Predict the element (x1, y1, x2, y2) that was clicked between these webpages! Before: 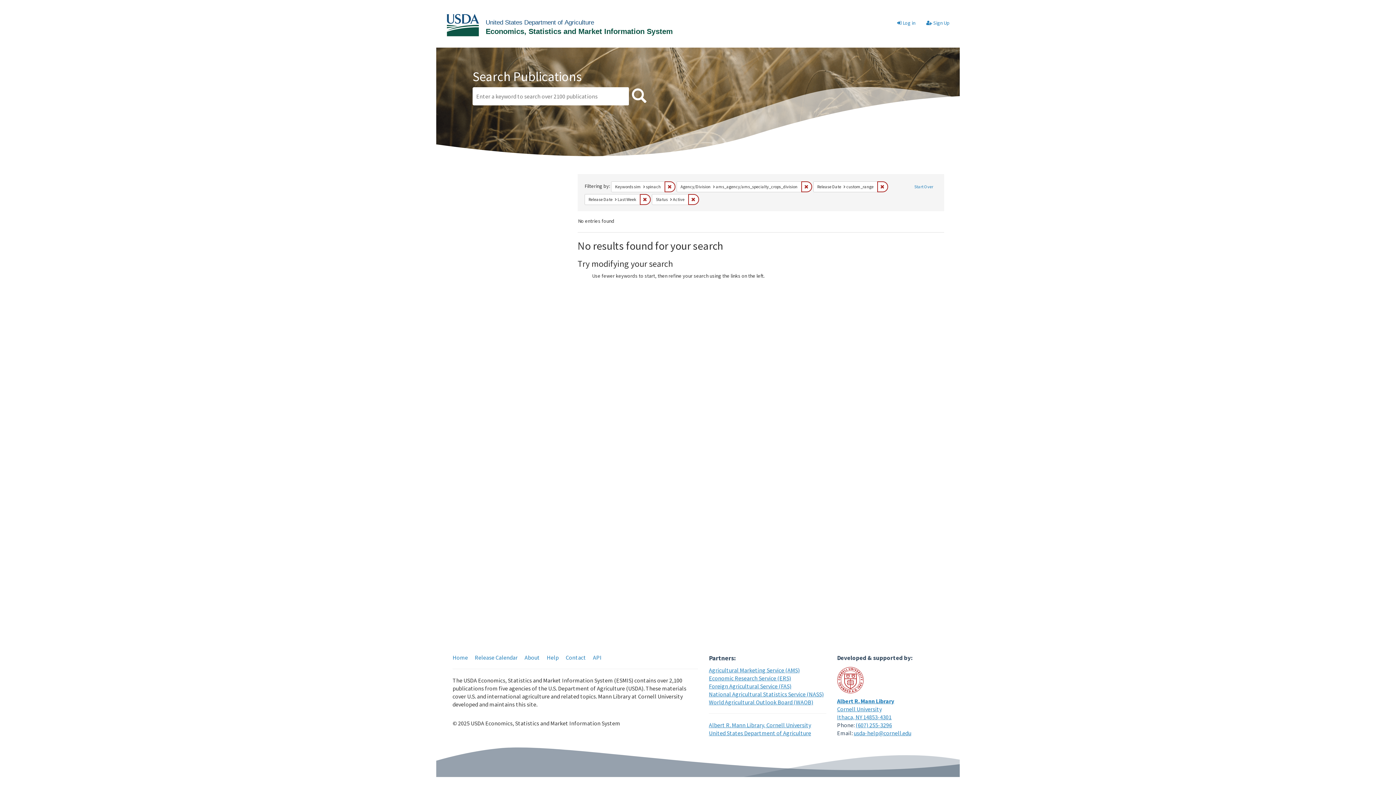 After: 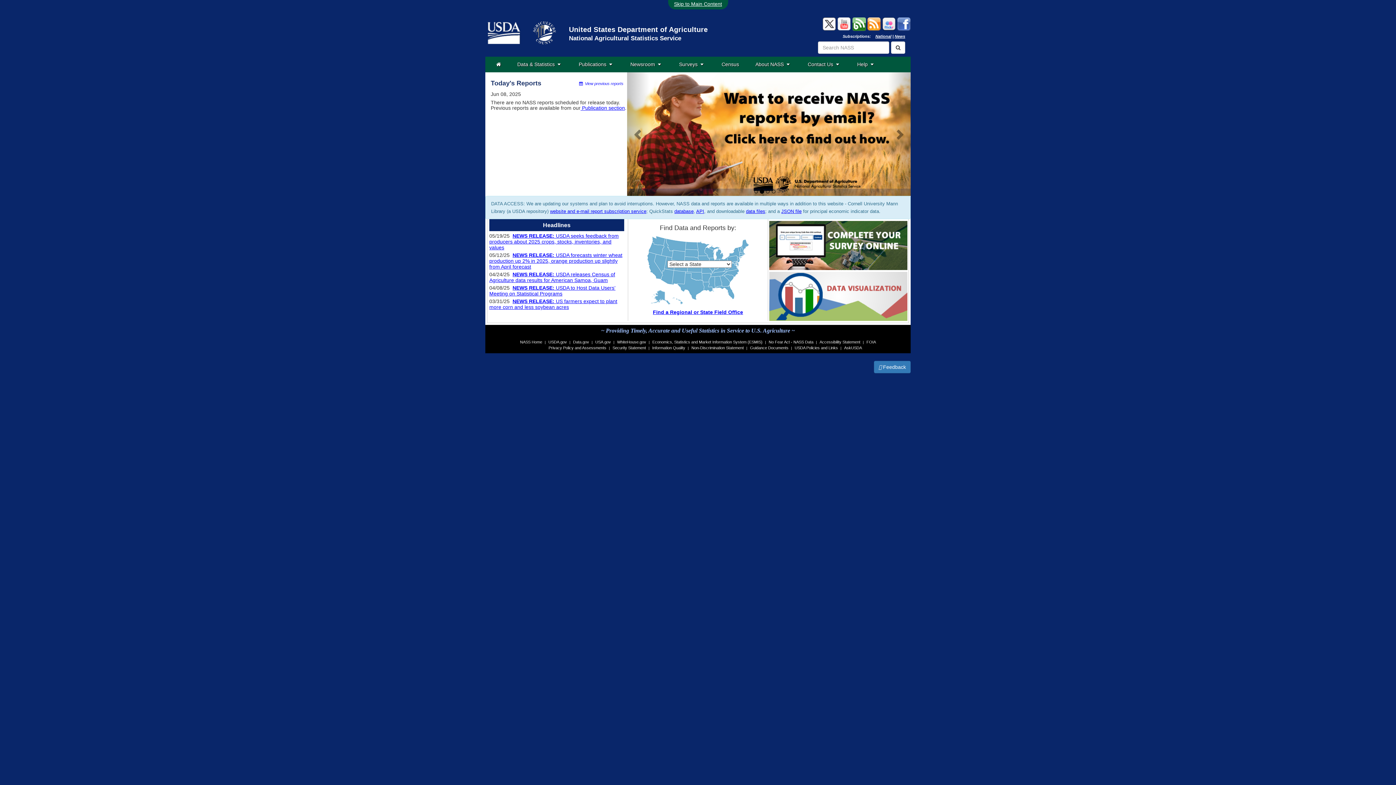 Action: label: National Agricultural Statistics Service (NASS) bbox: (709, 690, 824, 698)